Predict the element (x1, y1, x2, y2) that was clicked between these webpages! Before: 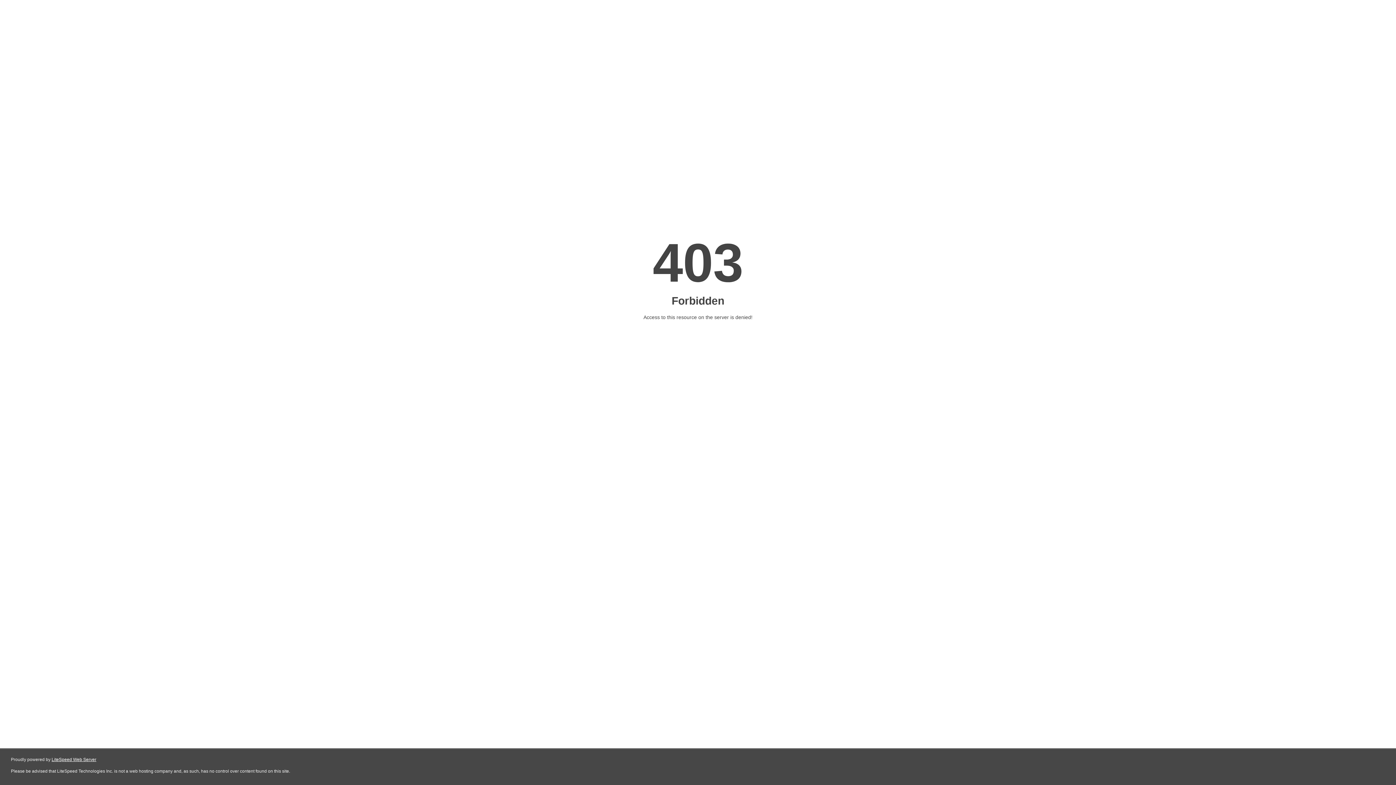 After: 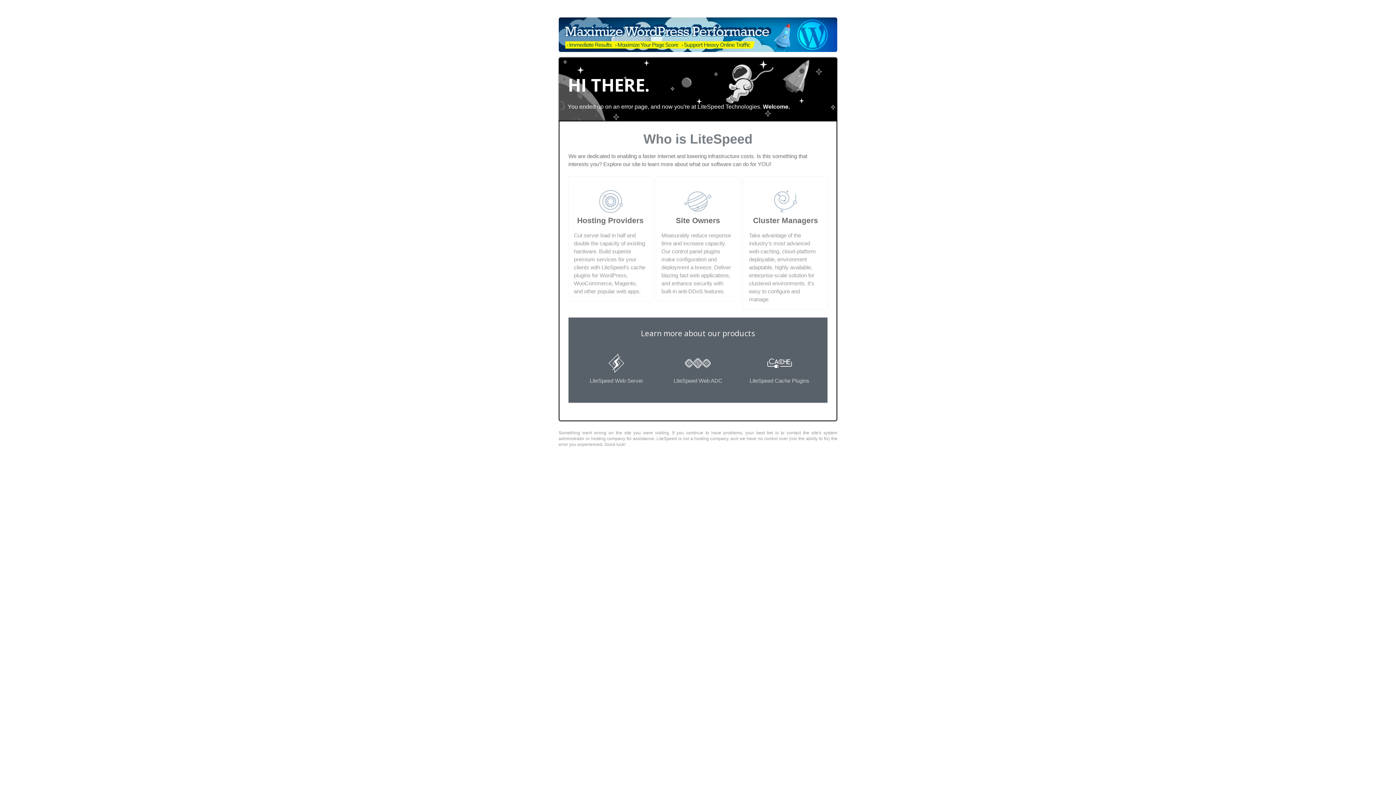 Action: label: LiteSpeed Web Server bbox: (51, 757, 96, 762)